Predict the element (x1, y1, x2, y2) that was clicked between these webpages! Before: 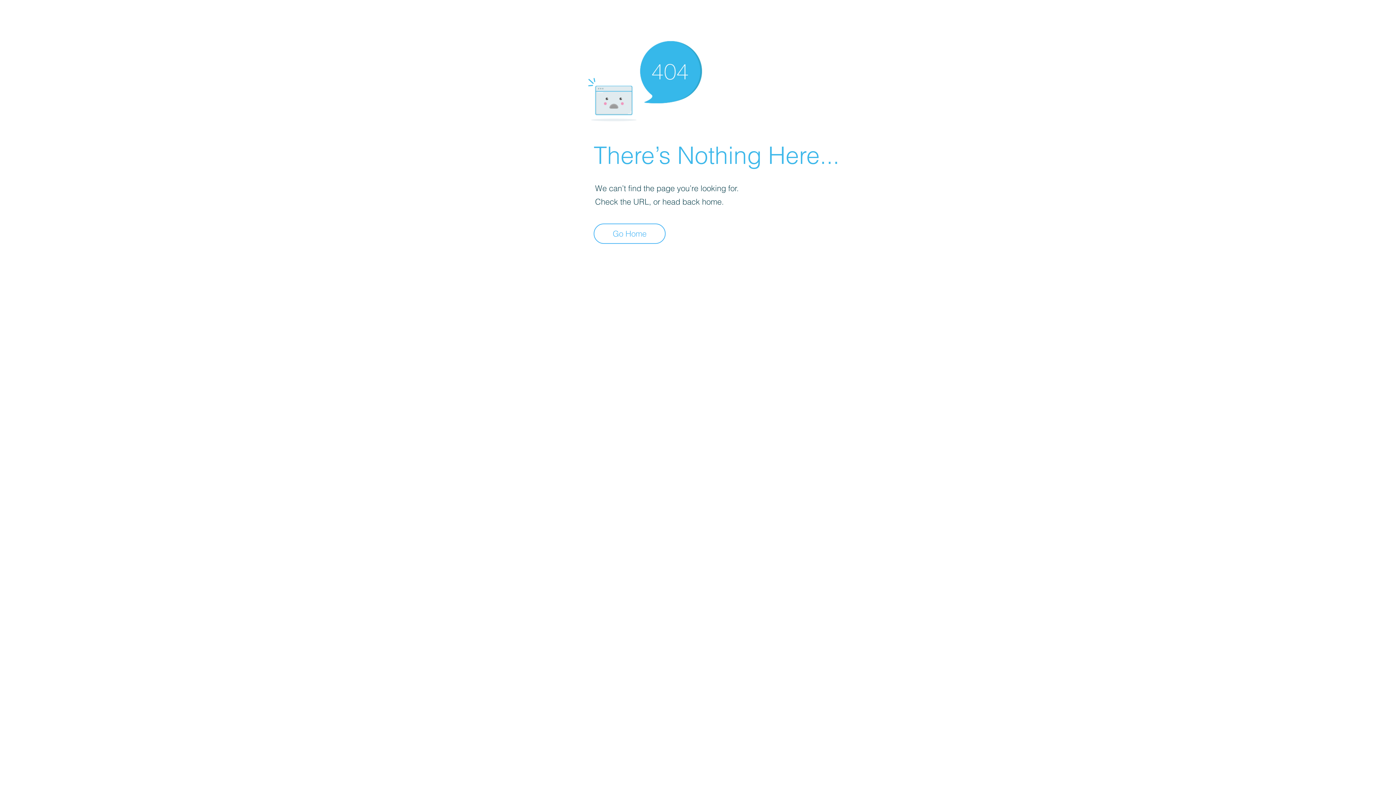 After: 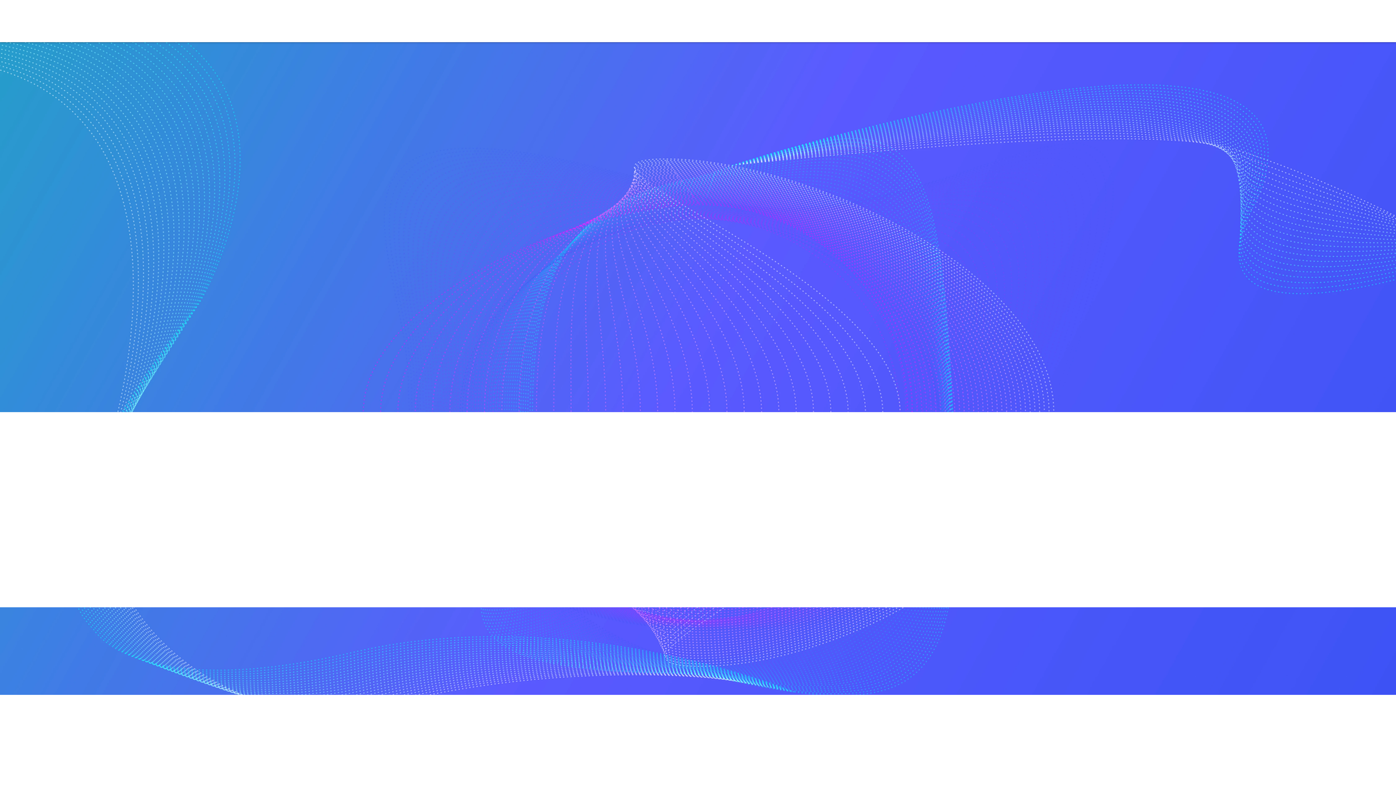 Action: label: Go Home bbox: (593, 223, 665, 244)